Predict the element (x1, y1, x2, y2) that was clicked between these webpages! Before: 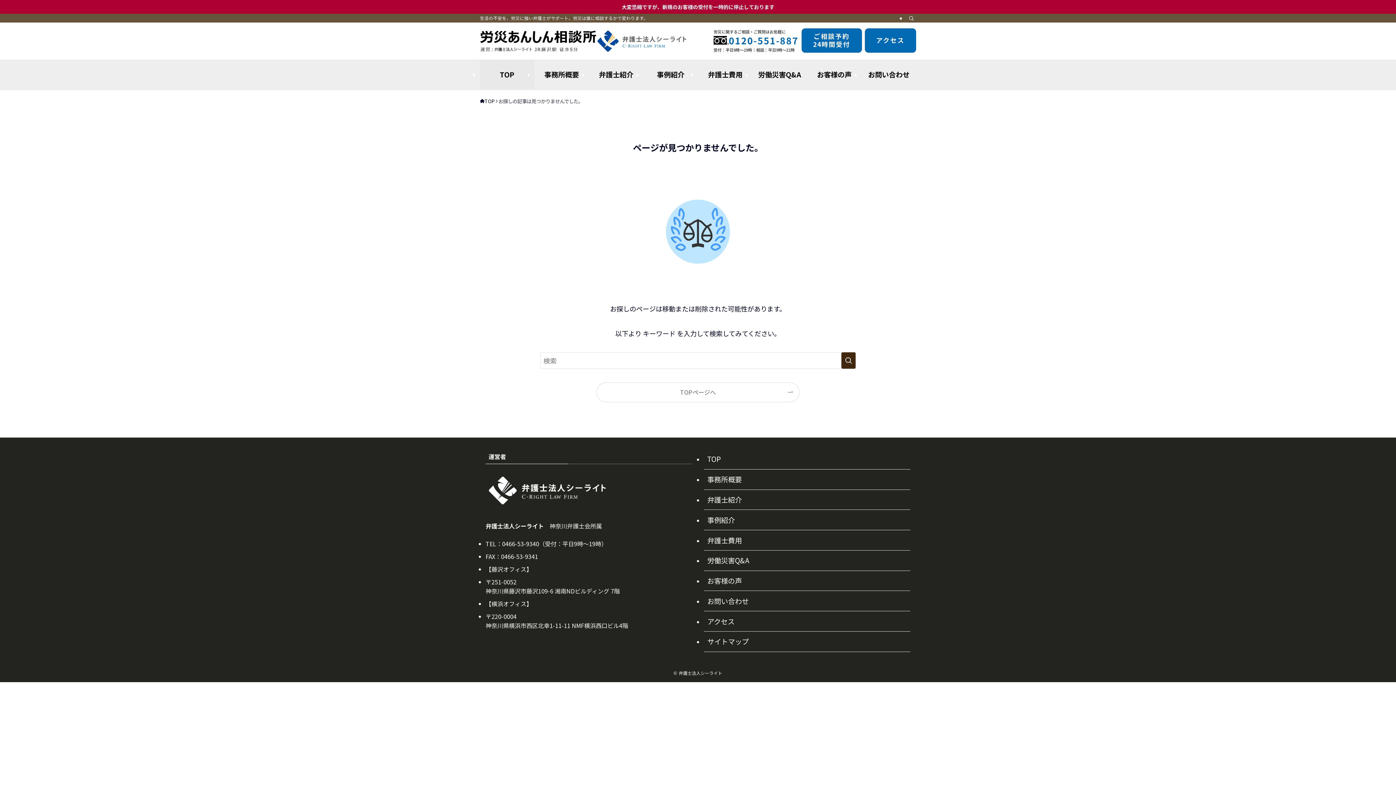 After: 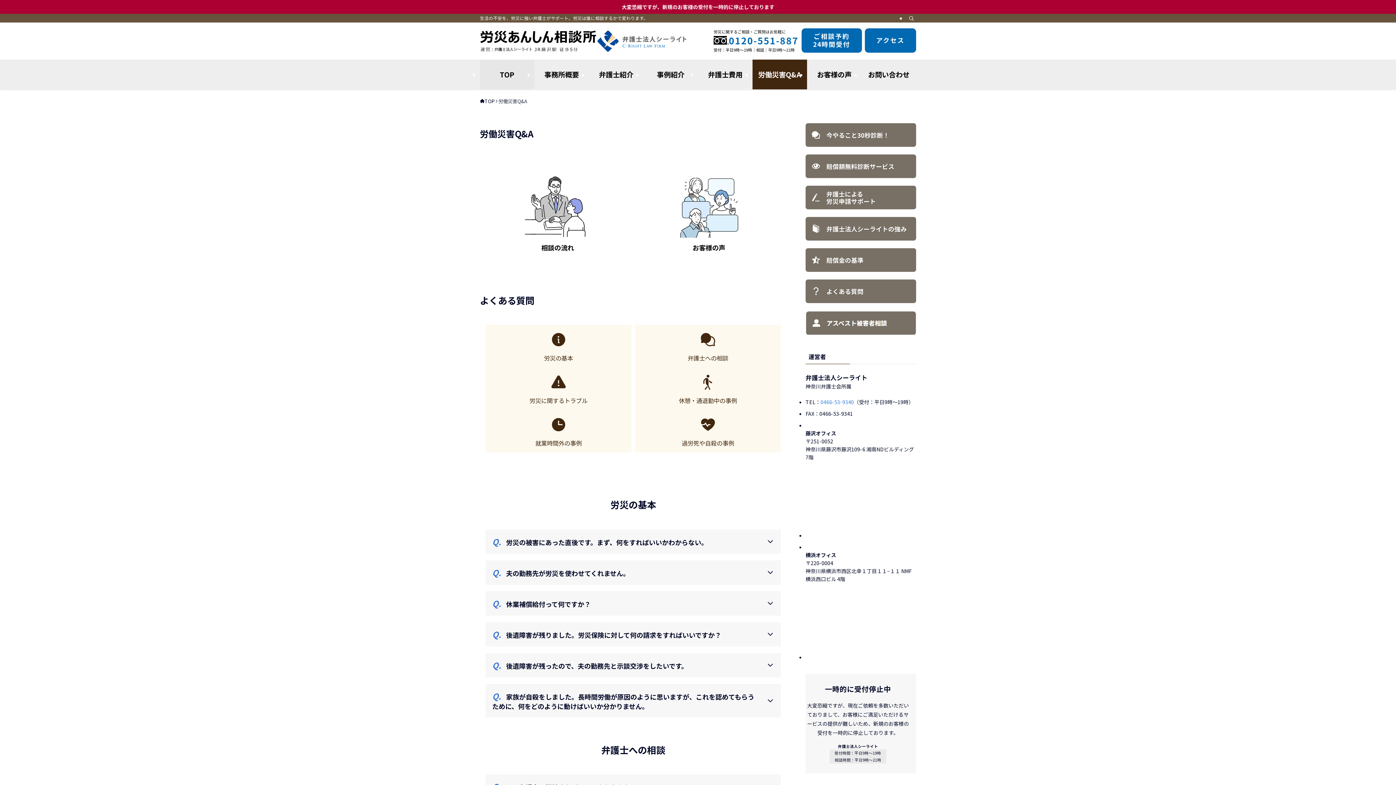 Action: label: 労働災害Q&A bbox: (704, 550, 910, 571)